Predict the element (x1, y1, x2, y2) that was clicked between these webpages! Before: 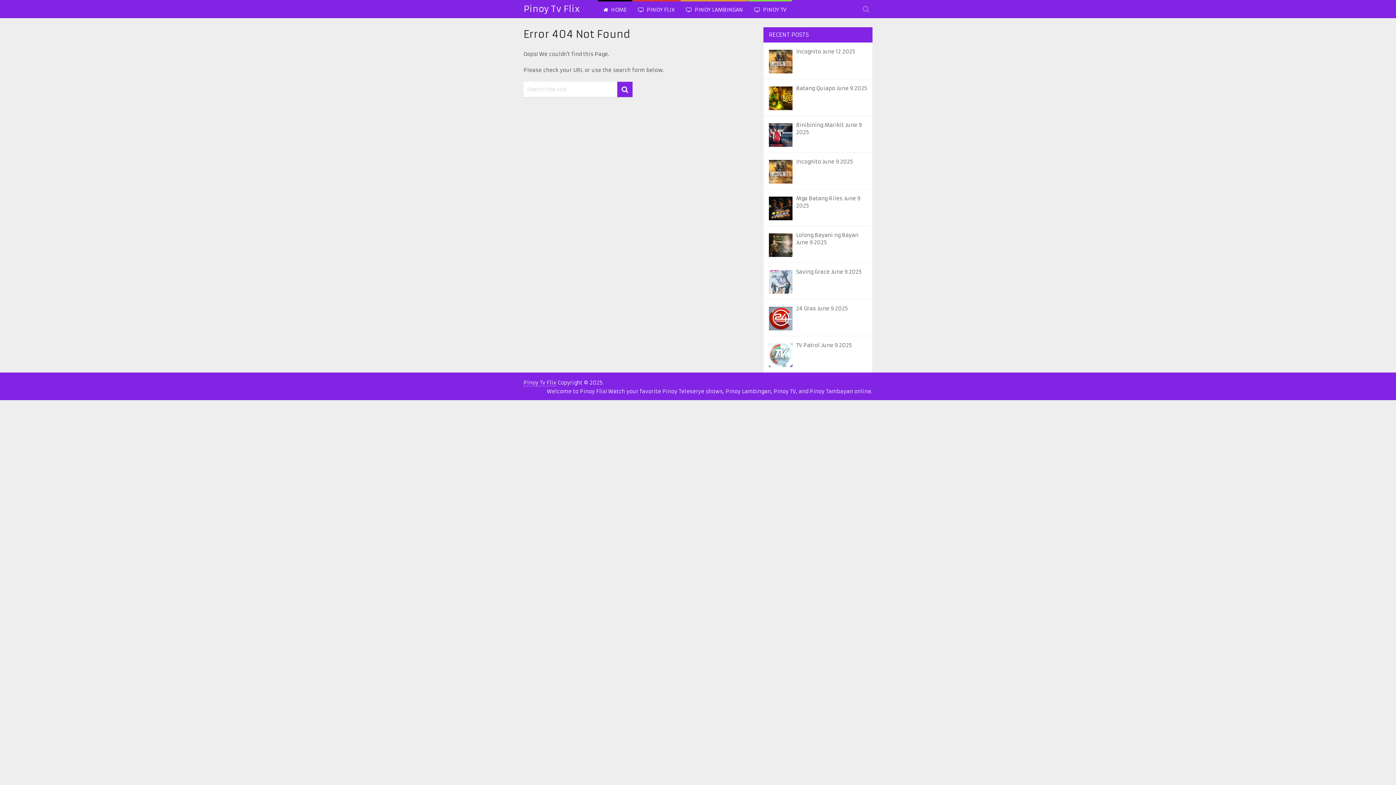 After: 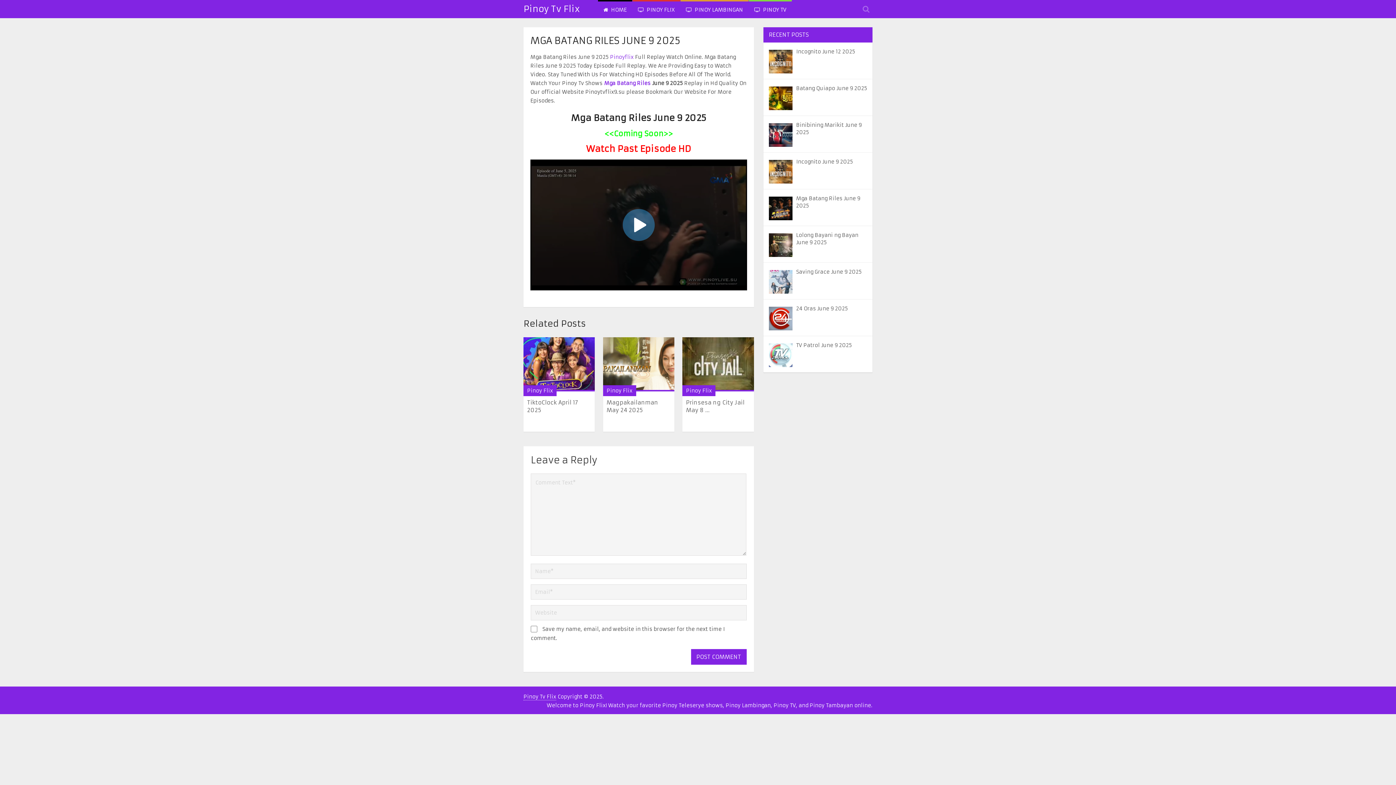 Action: label: Mga Batang Riles June 9 2025 bbox: (796, 194, 867, 209)